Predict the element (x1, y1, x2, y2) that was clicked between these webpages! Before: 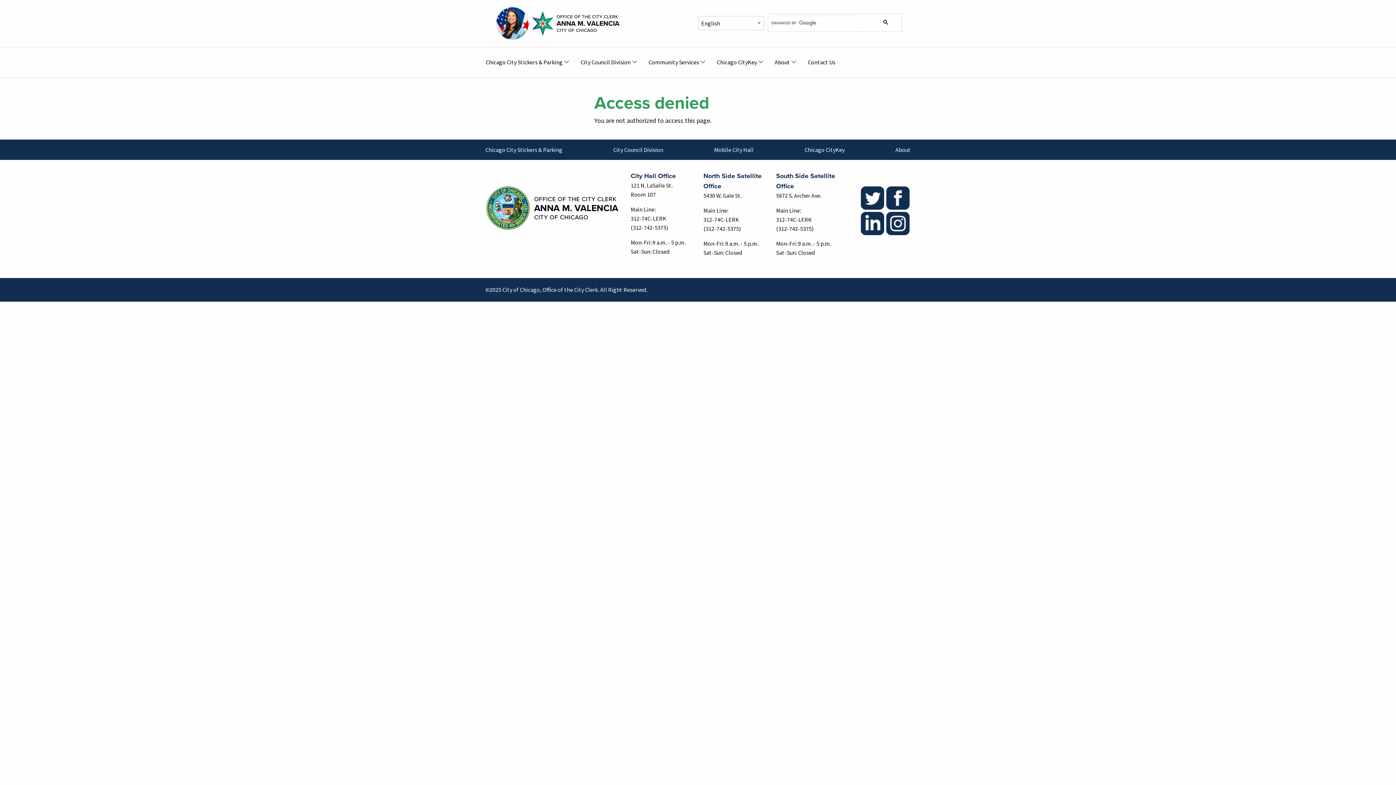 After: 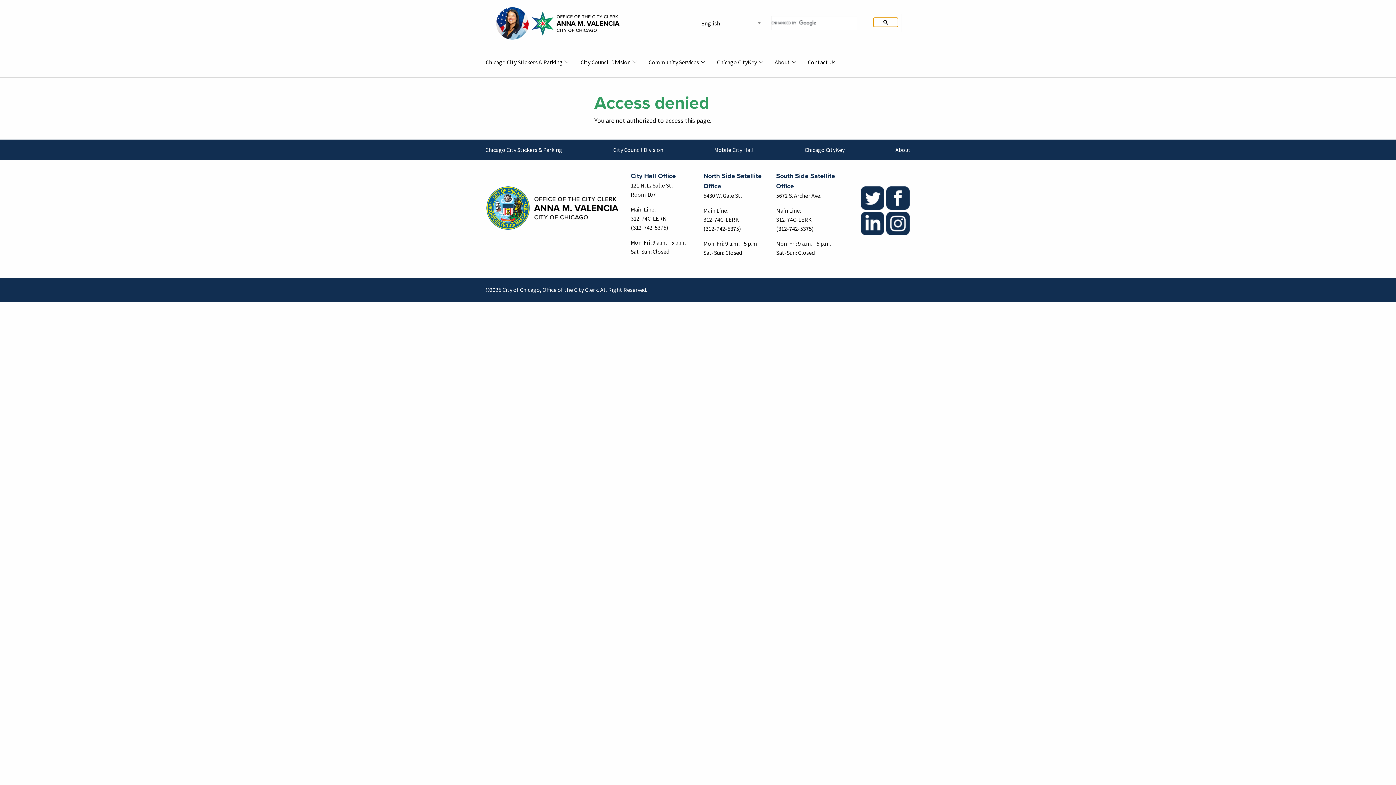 Action: bbox: (873, 17, 898, 26)